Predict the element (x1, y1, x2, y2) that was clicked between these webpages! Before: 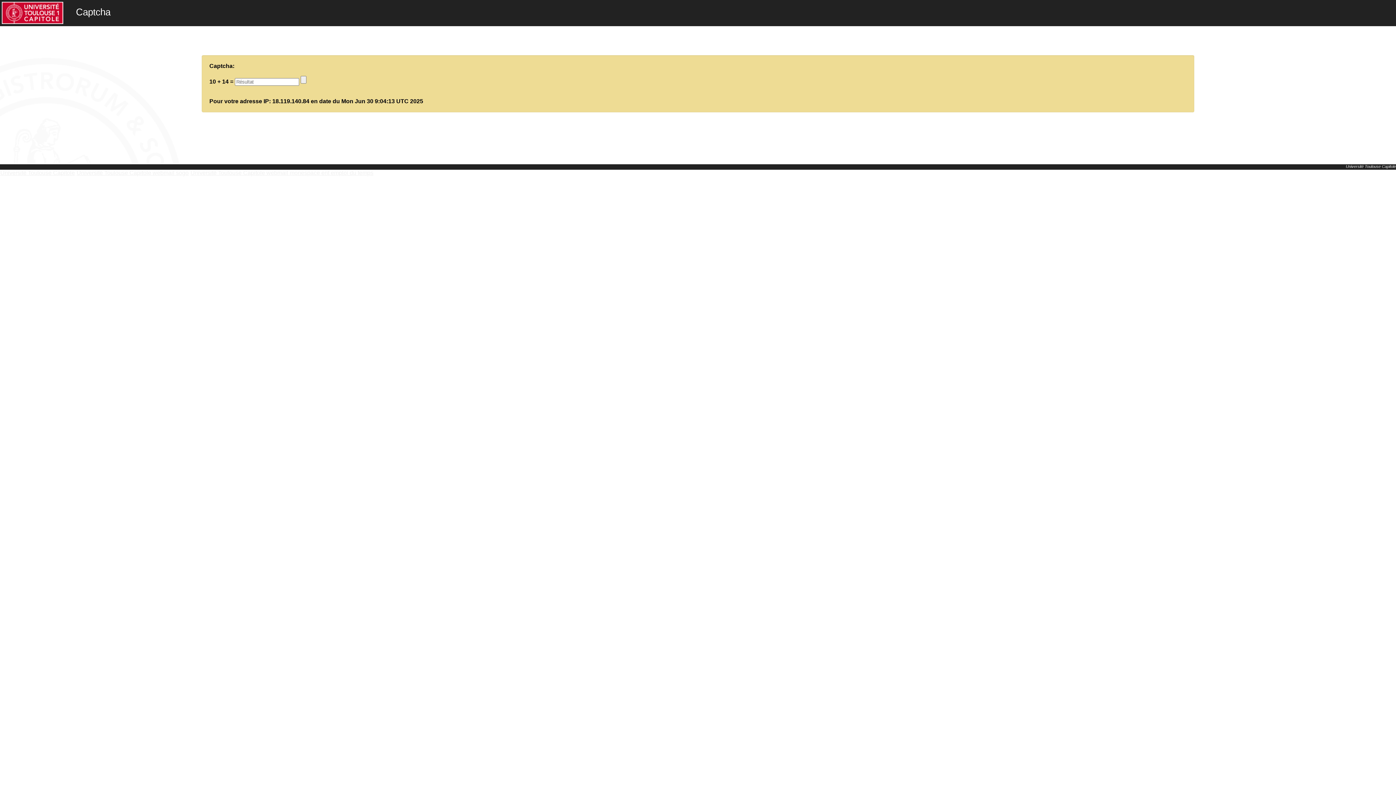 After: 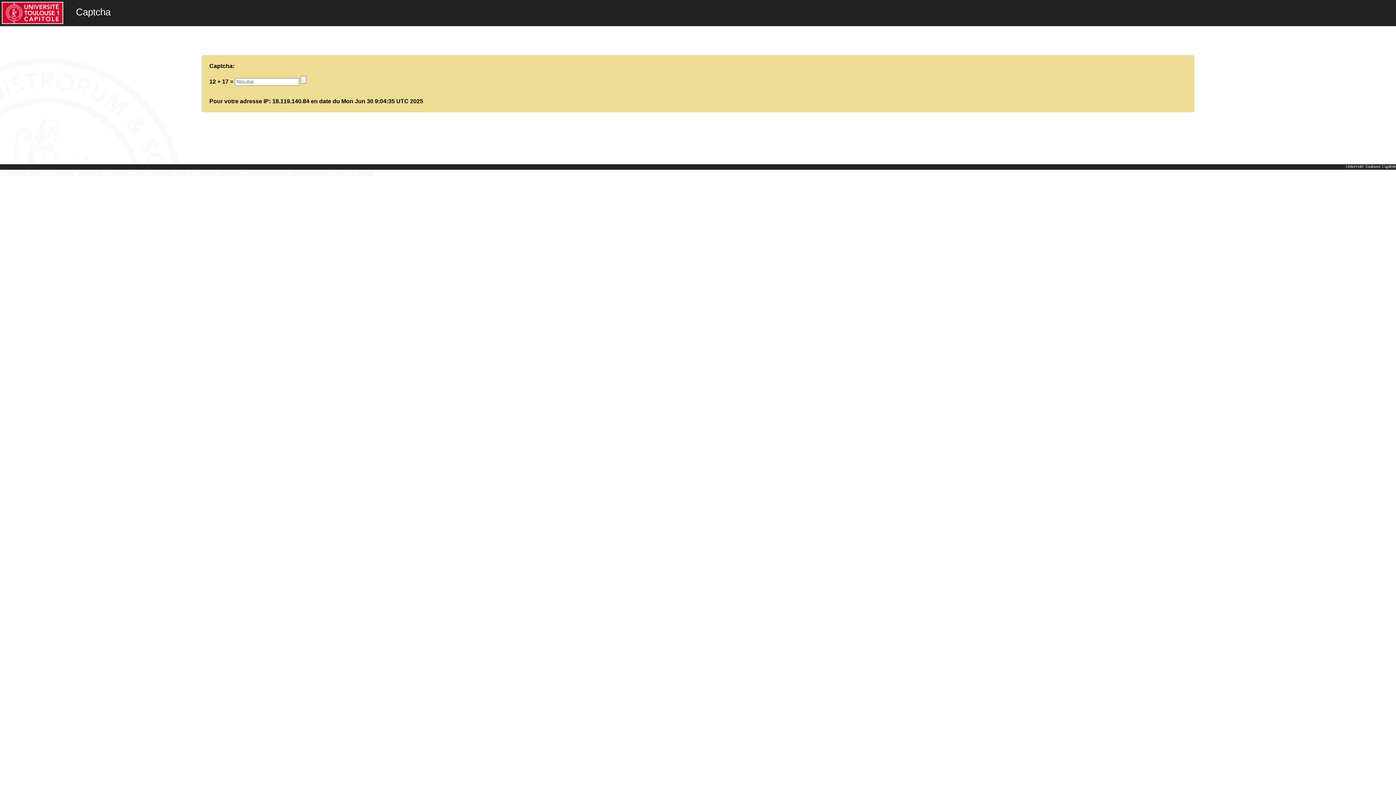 Action: bbox: (374, 169, 386, 176) label: spip